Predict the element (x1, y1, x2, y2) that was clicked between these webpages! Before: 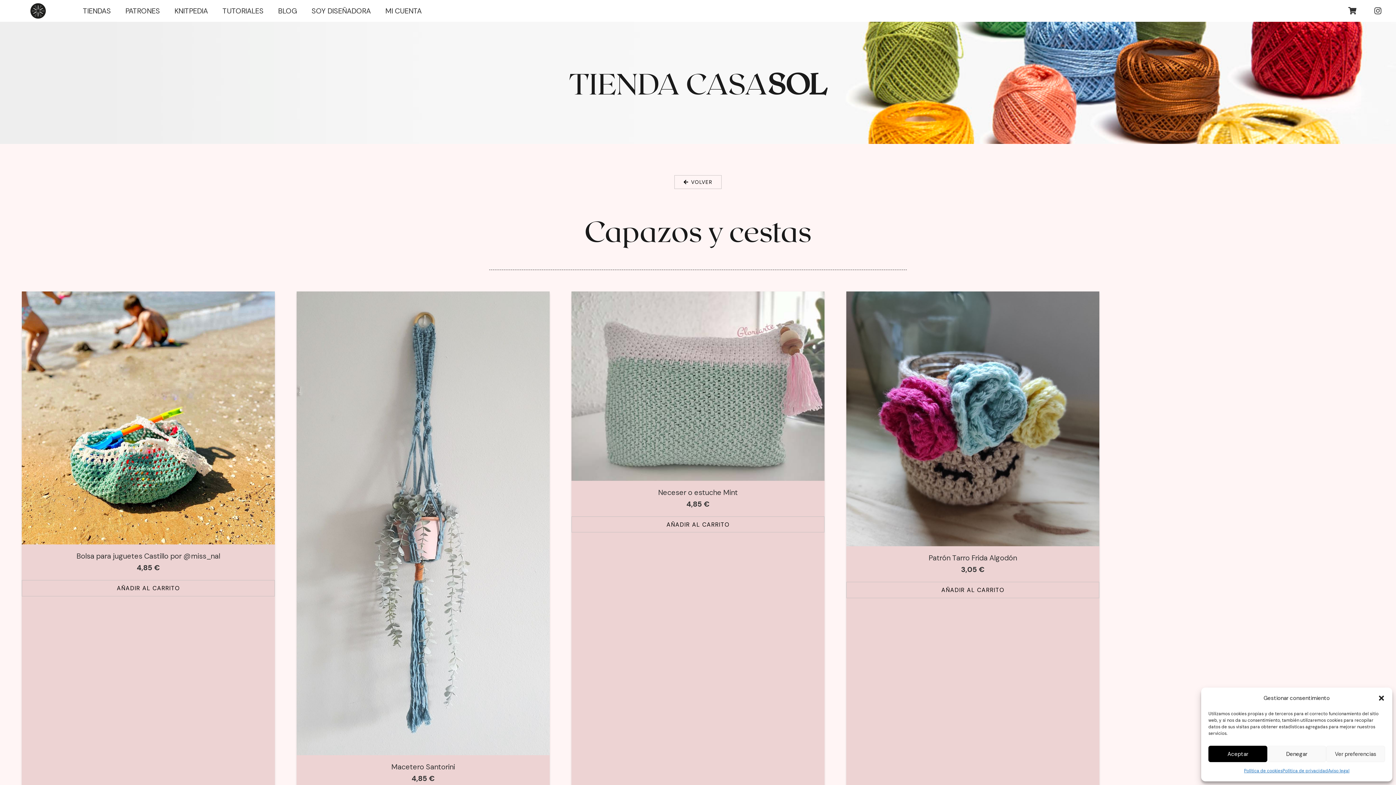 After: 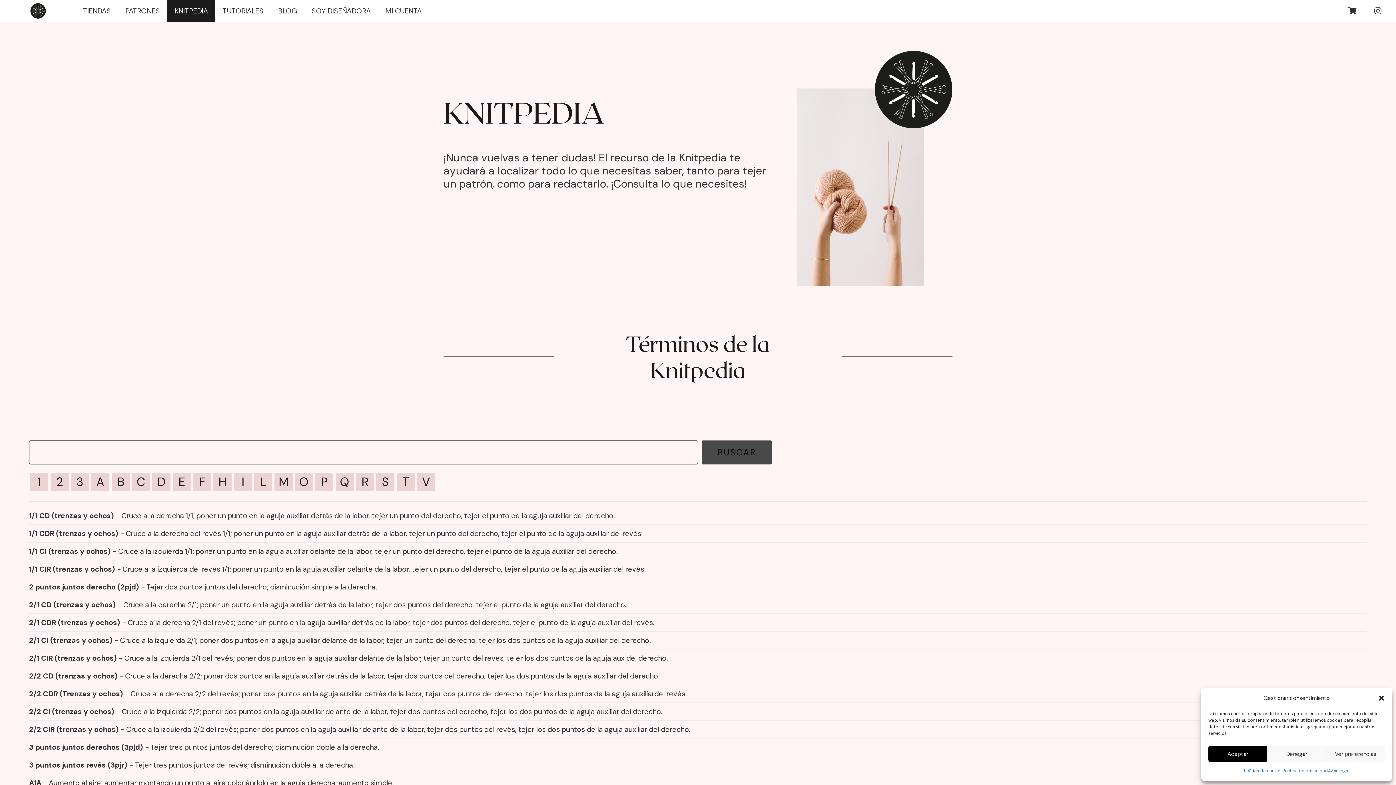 Action: label: KNITPEDIA bbox: (167, 0, 215, 21)